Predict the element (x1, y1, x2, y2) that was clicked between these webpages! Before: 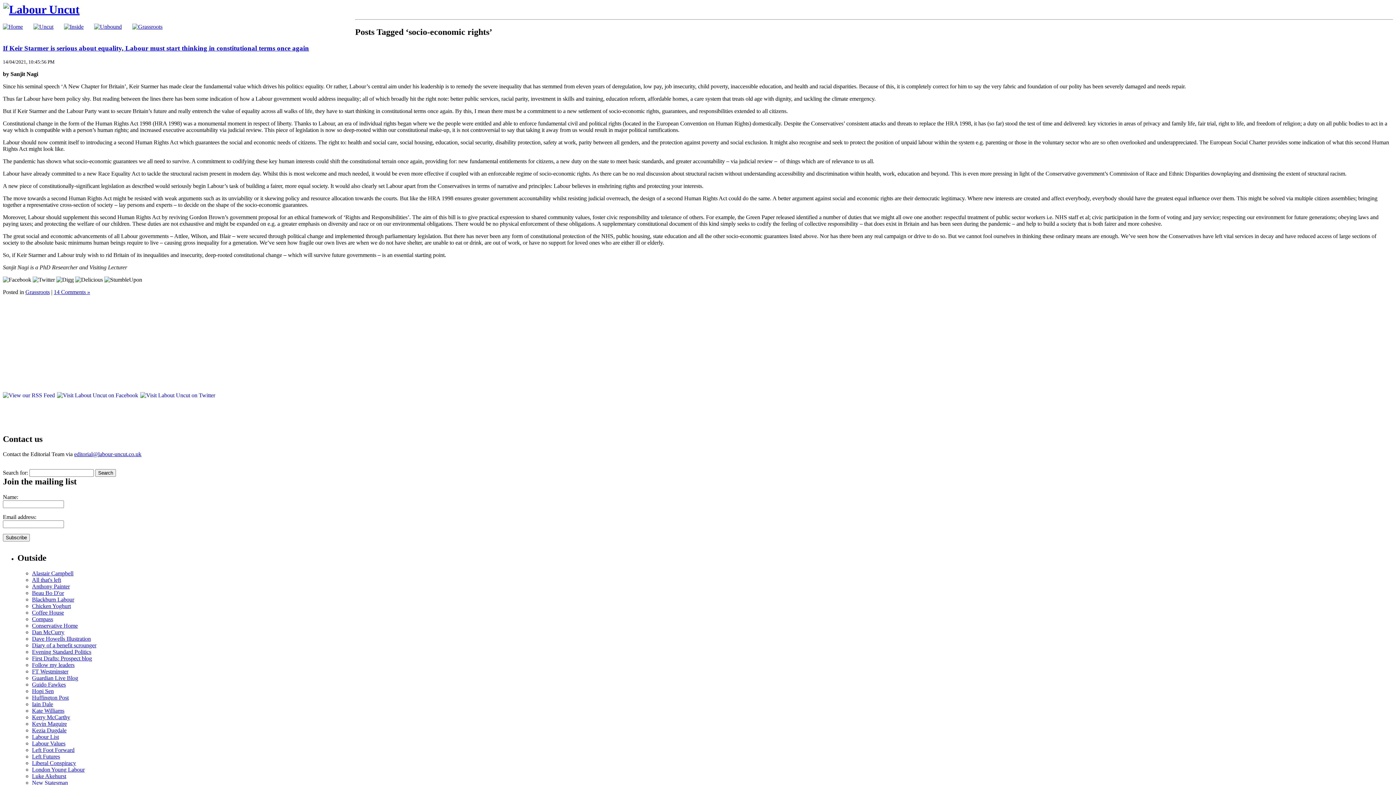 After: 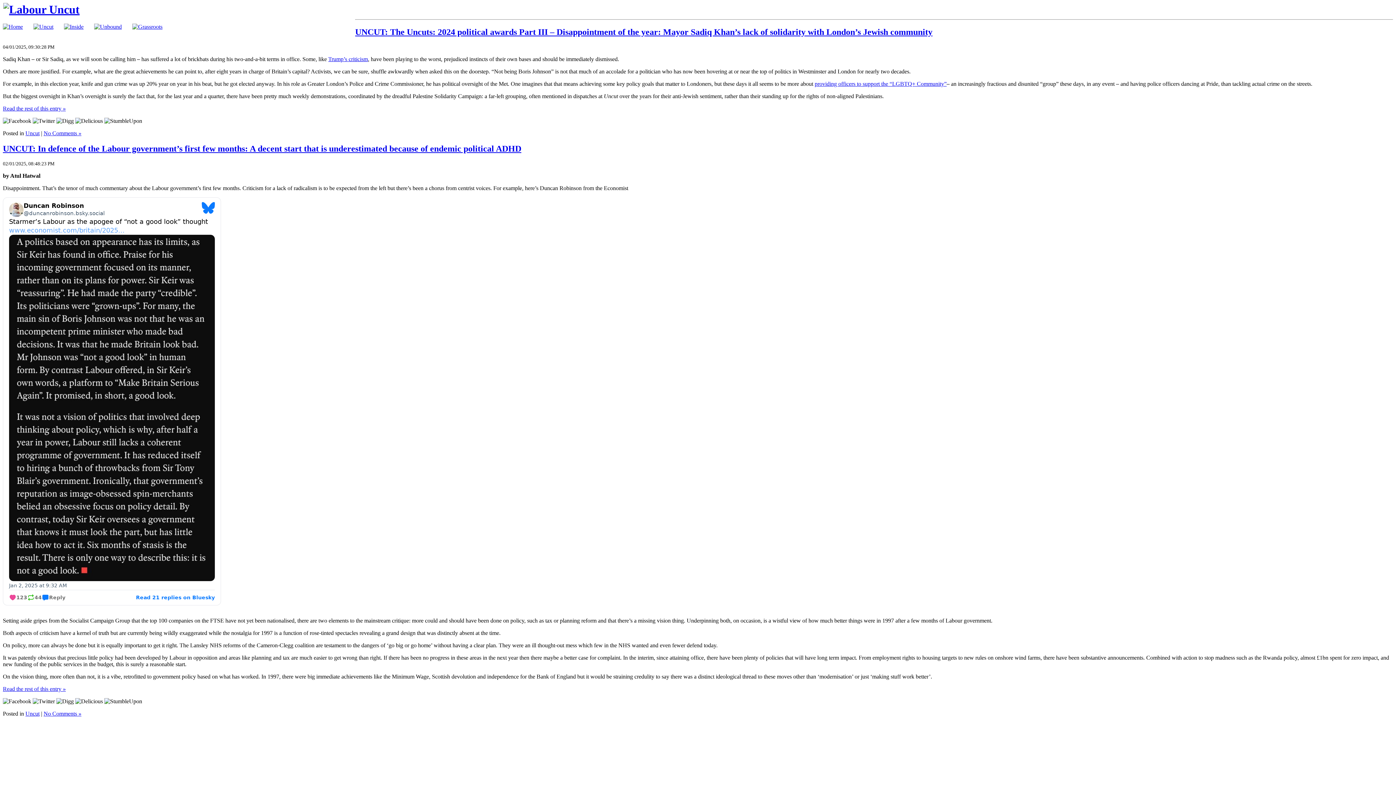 Action: bbox: (3, 2, 79, 16)